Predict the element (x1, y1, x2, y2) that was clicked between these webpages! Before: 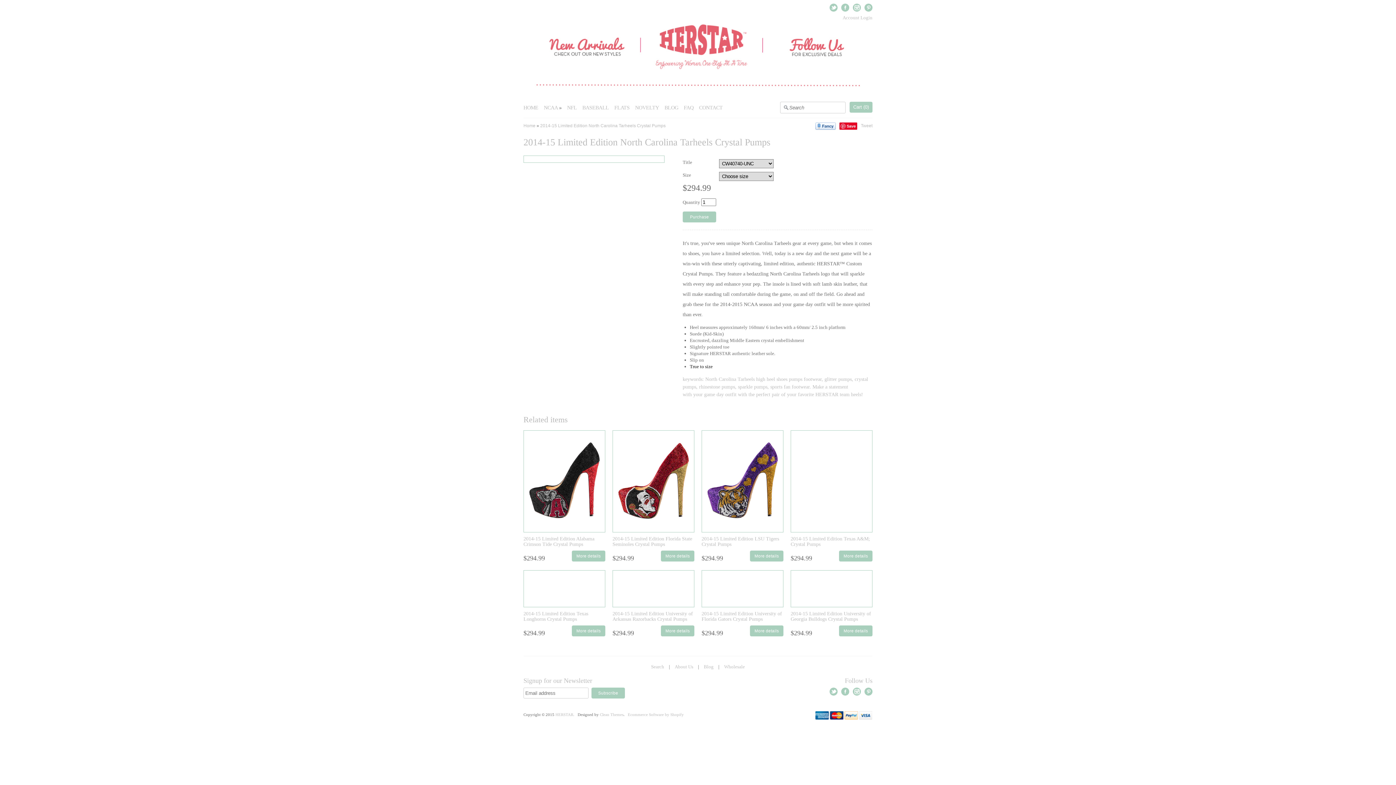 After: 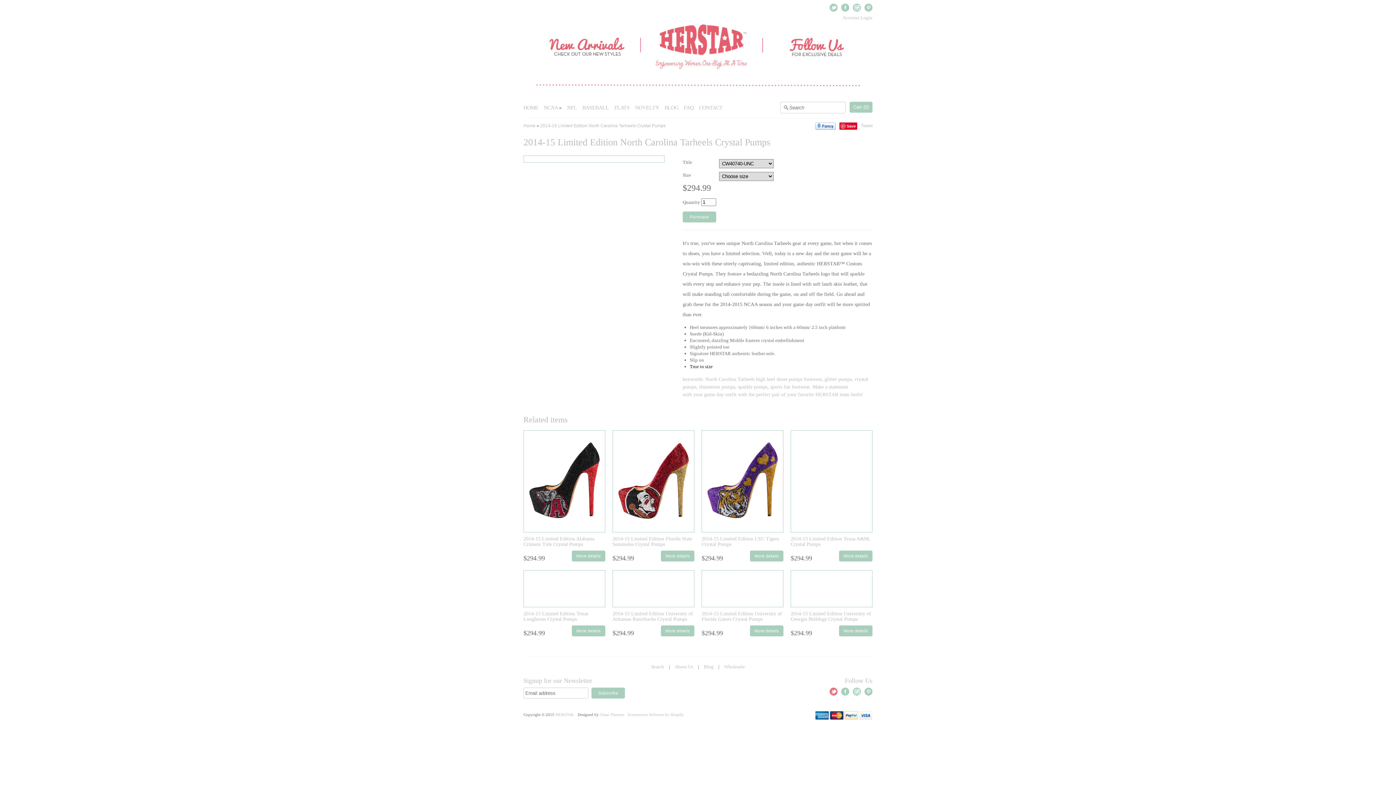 Action: bbox: (829, 688, 837, 696) label: Twitter